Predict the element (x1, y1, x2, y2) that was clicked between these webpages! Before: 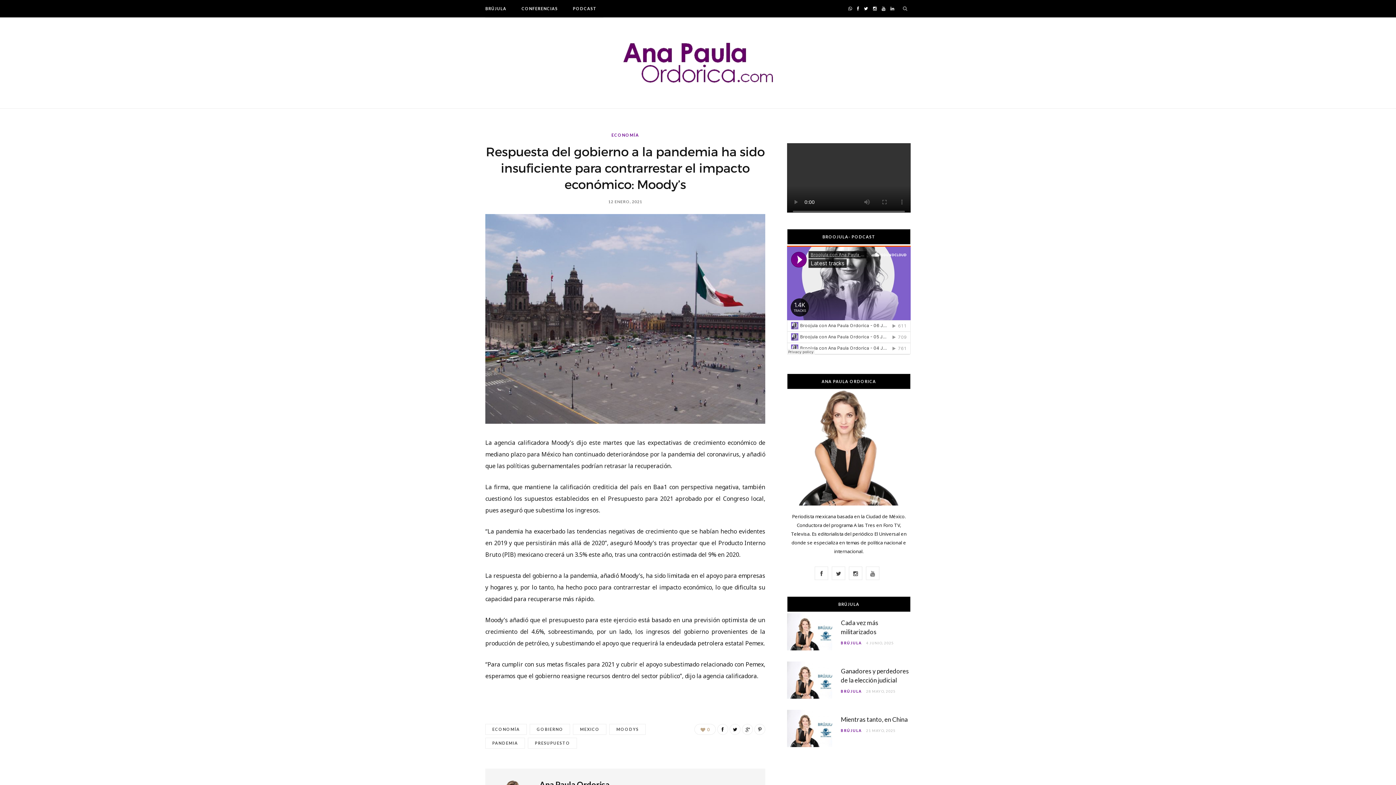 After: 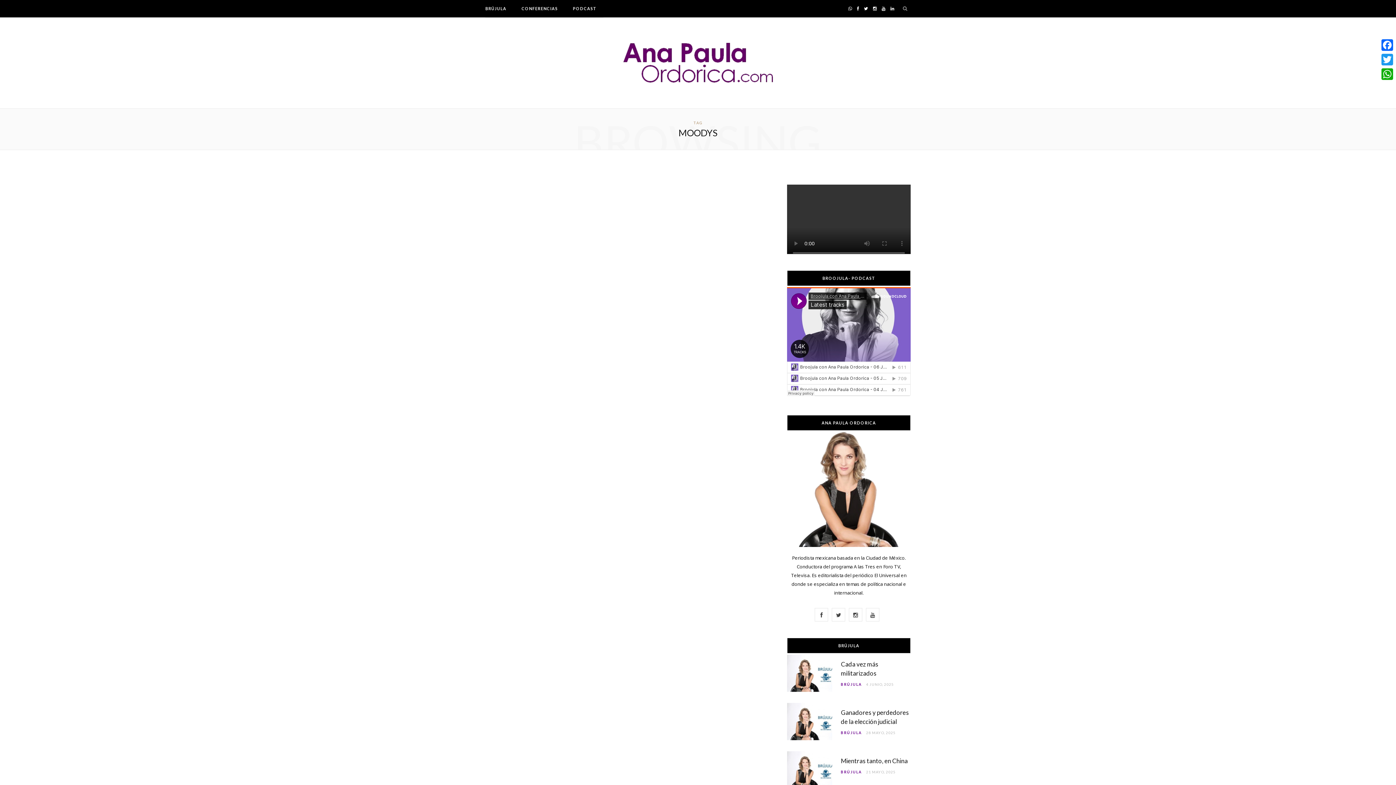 Action: bbox: (609, 724, 645, 735) label: MOODYS